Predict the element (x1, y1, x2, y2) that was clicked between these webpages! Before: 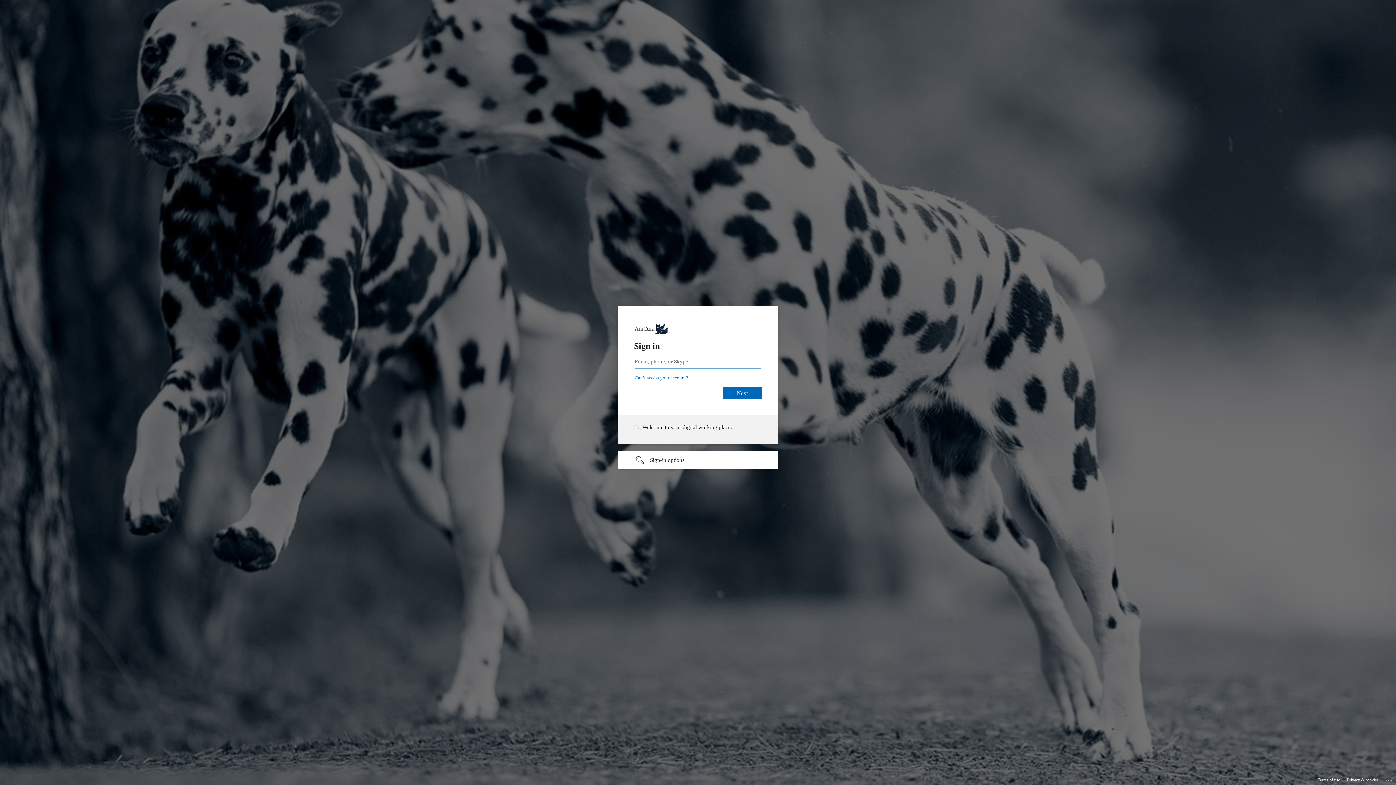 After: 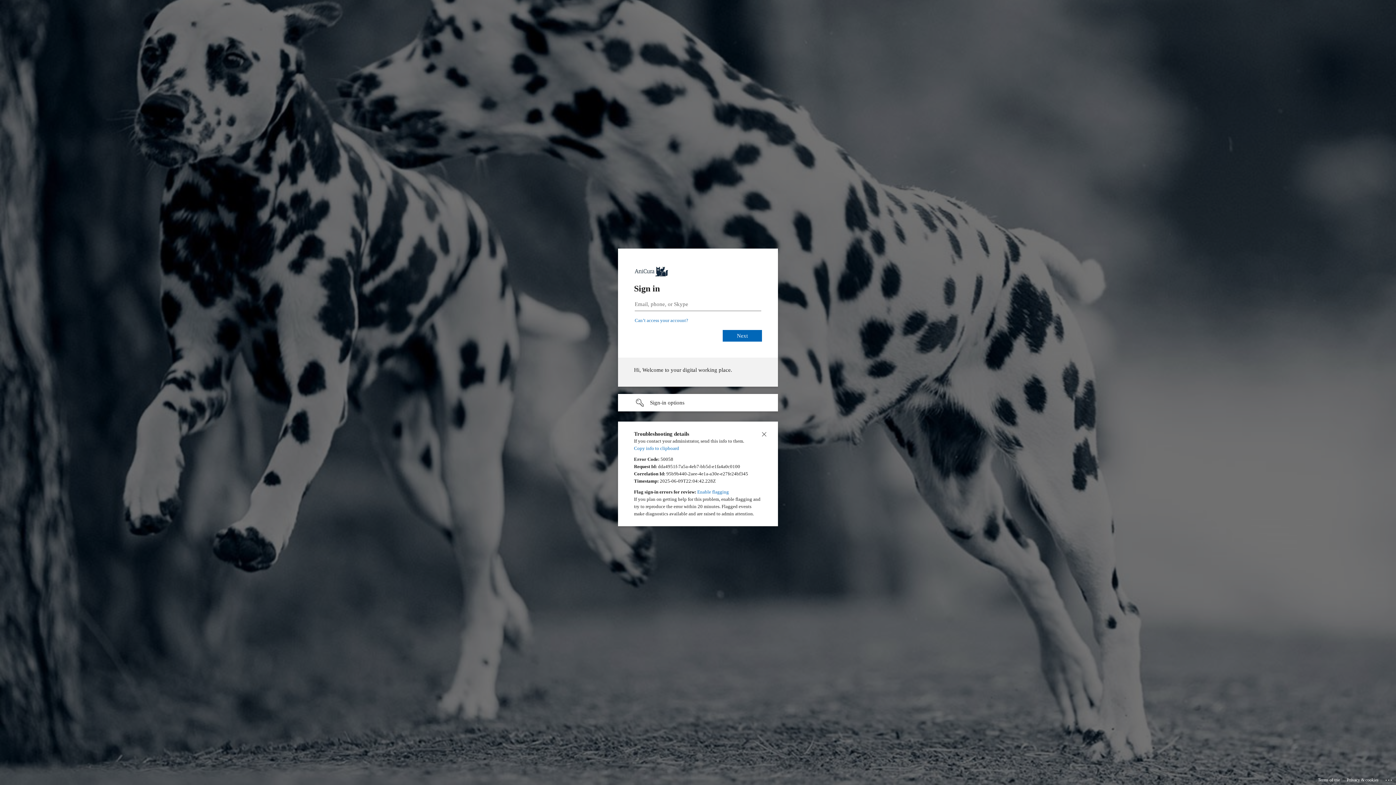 Action: label: Click here for troubleshooting information bbox: (1385, 775, 1393, 783)